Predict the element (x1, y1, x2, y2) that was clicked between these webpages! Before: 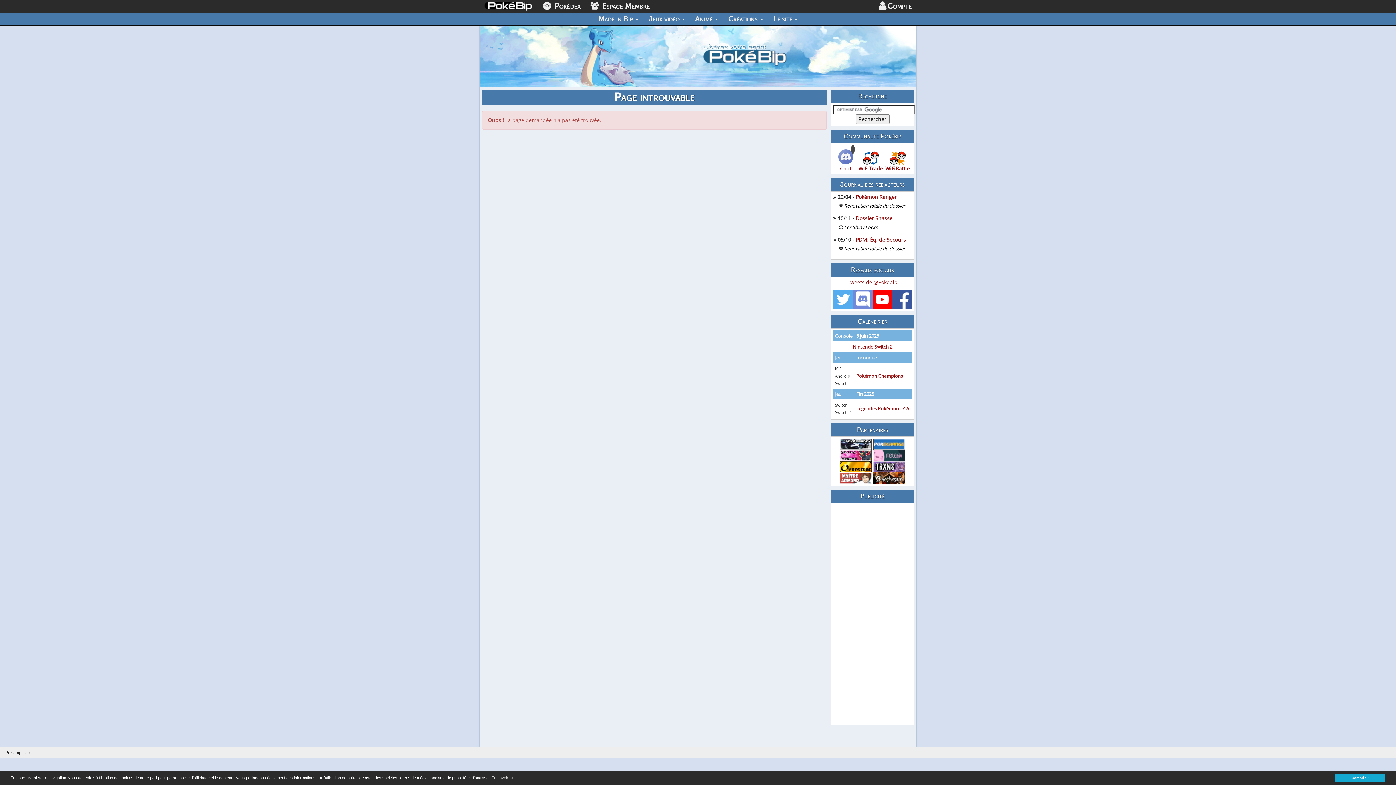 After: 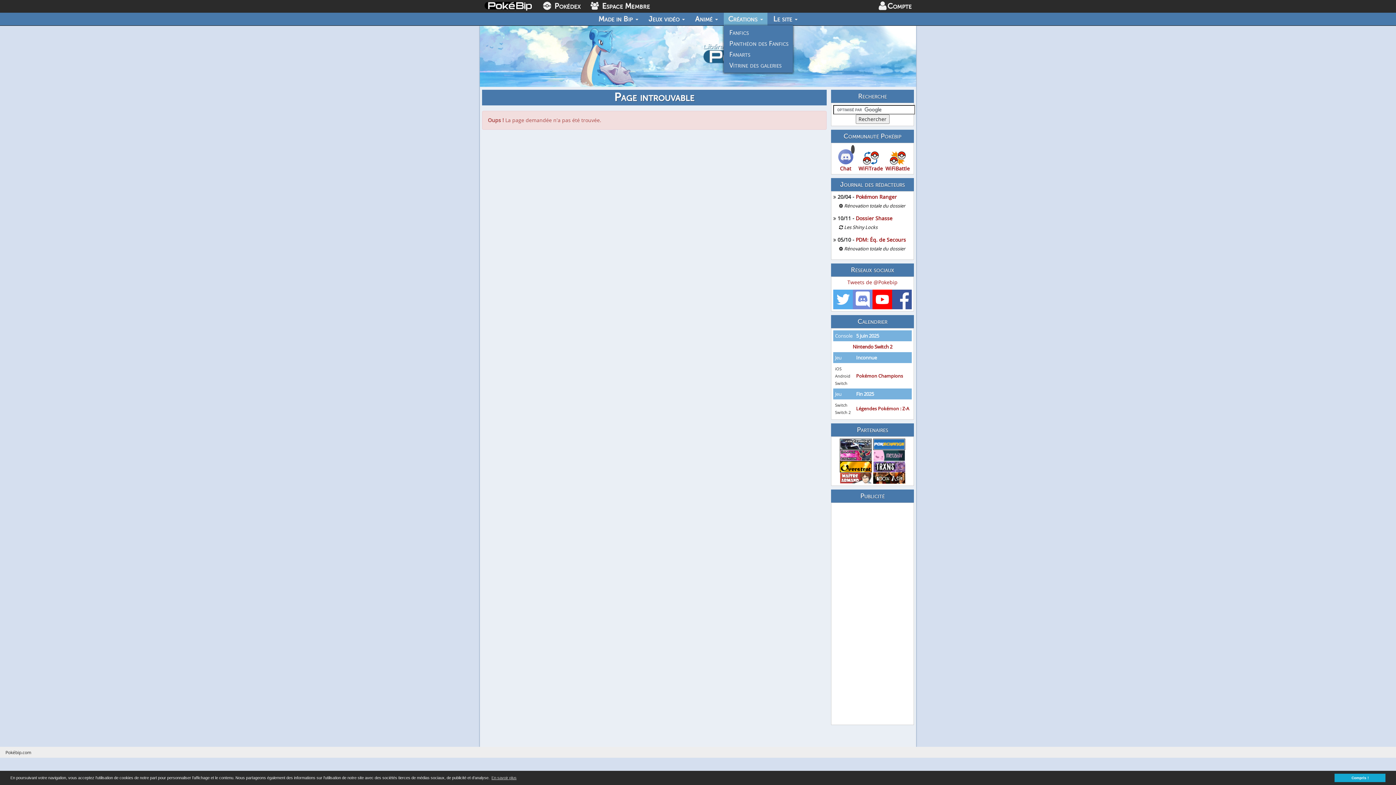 Action: label: Créations  bbox: (724, 12, 767, 25)